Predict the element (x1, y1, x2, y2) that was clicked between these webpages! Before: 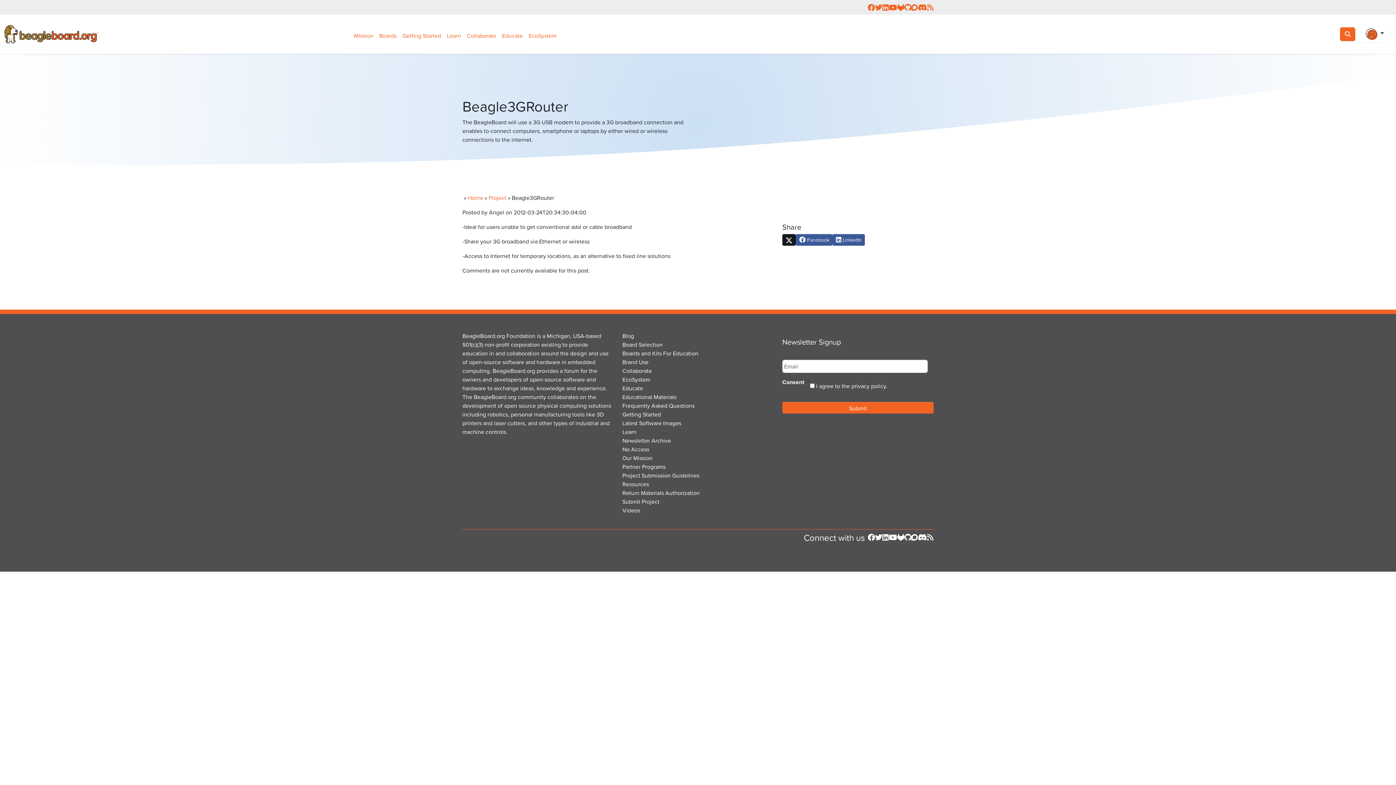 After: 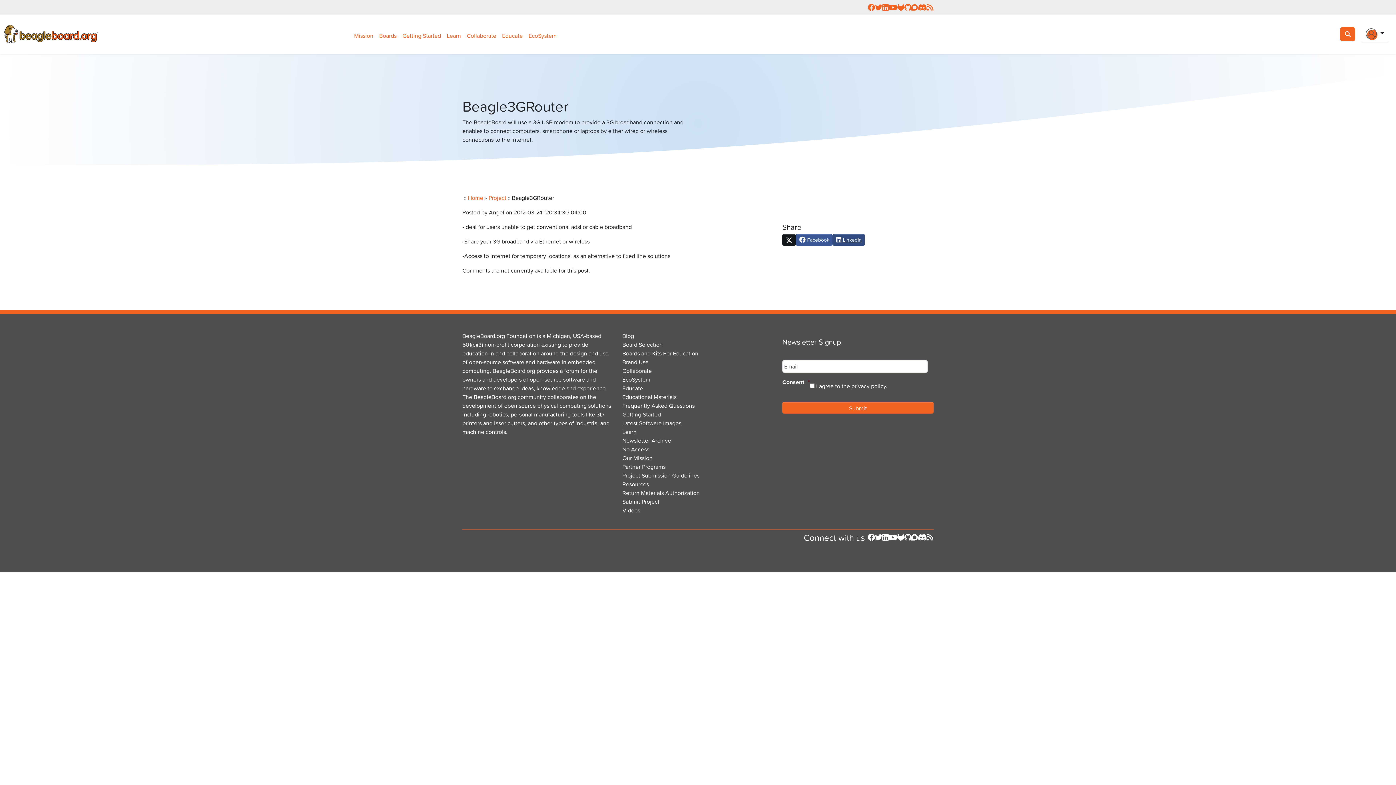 Action: label:  LinkedIn bbox: (832, 234, 865, 245)